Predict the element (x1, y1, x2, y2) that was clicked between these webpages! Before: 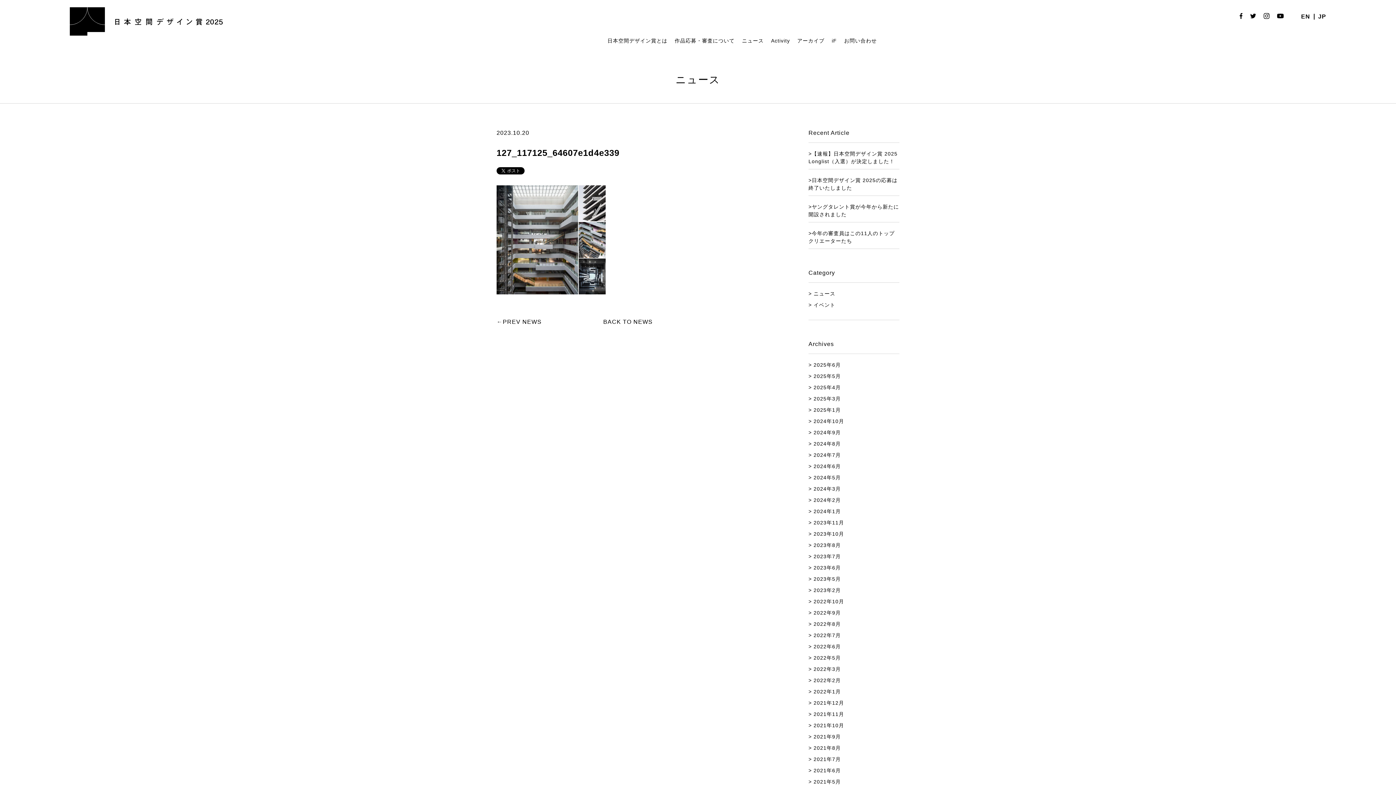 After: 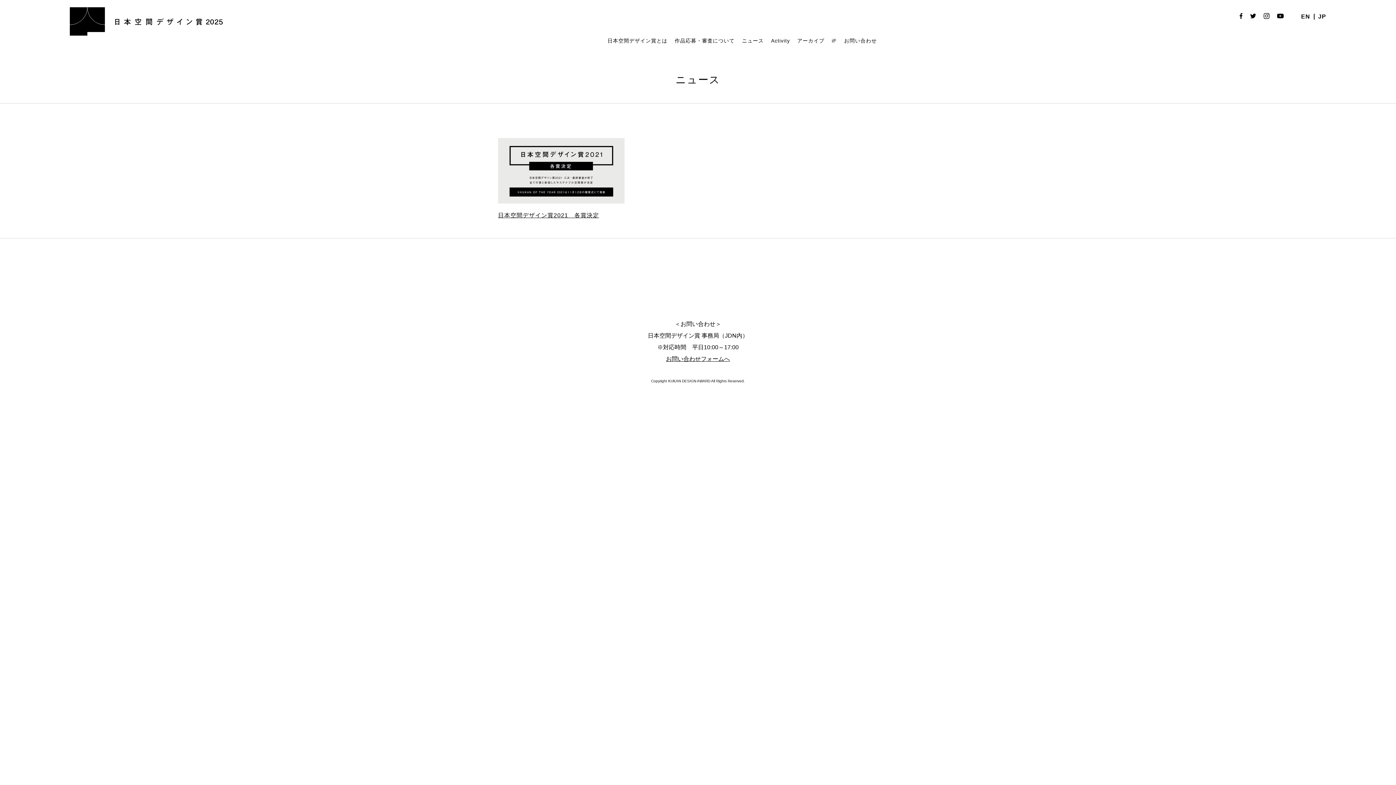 Action: bbox: (813, 722, 844, 728) label: 2021年10月